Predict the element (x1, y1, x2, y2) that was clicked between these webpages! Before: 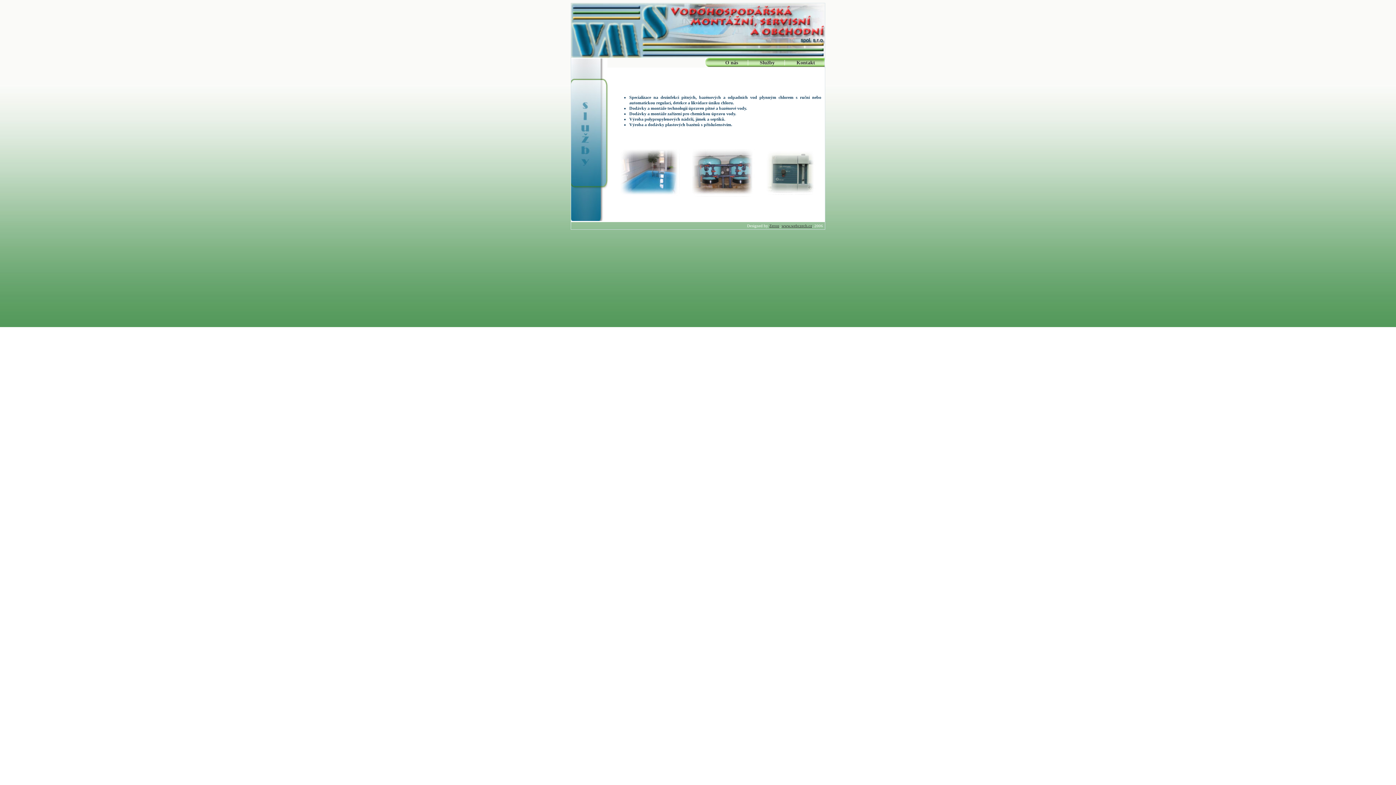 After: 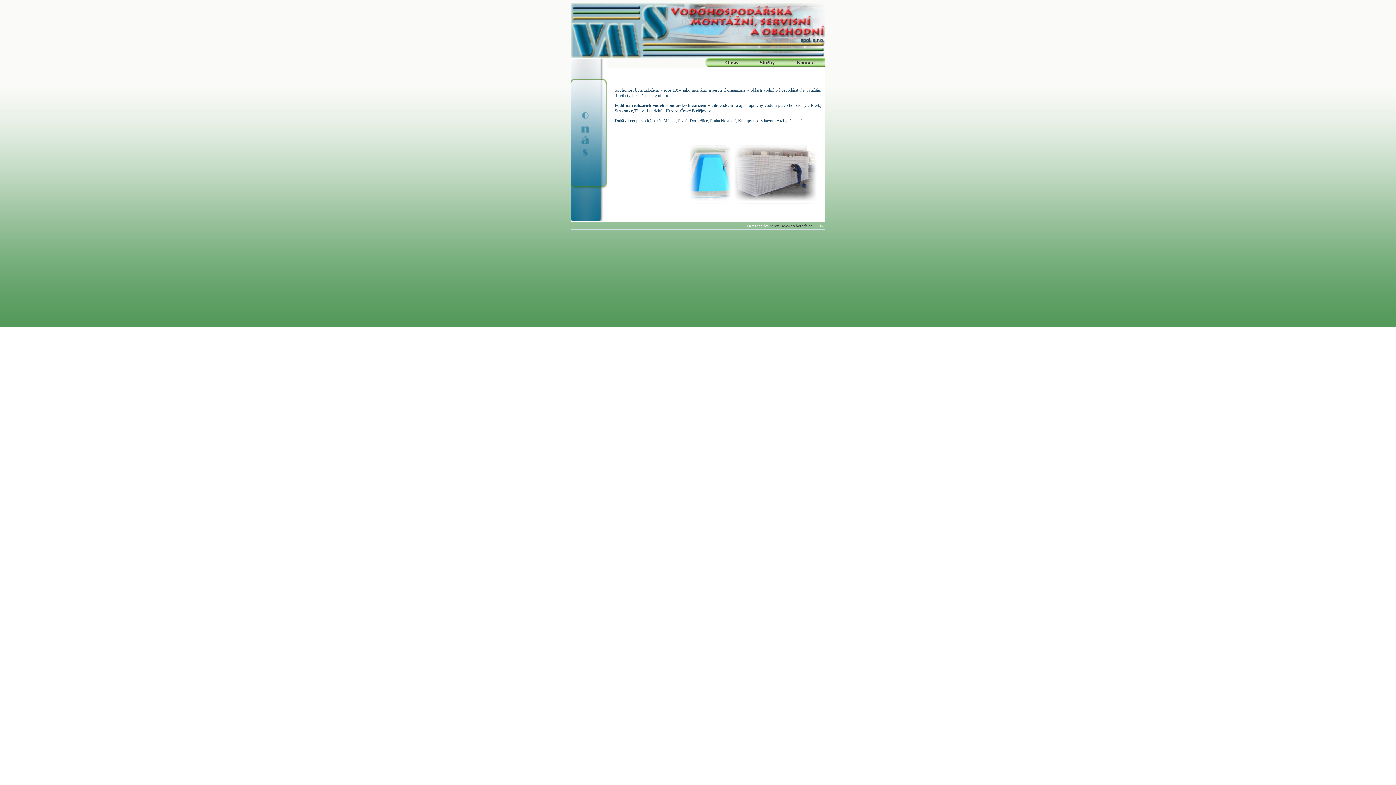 Action: bbox: (714, 60, 748, 65) label: O nás